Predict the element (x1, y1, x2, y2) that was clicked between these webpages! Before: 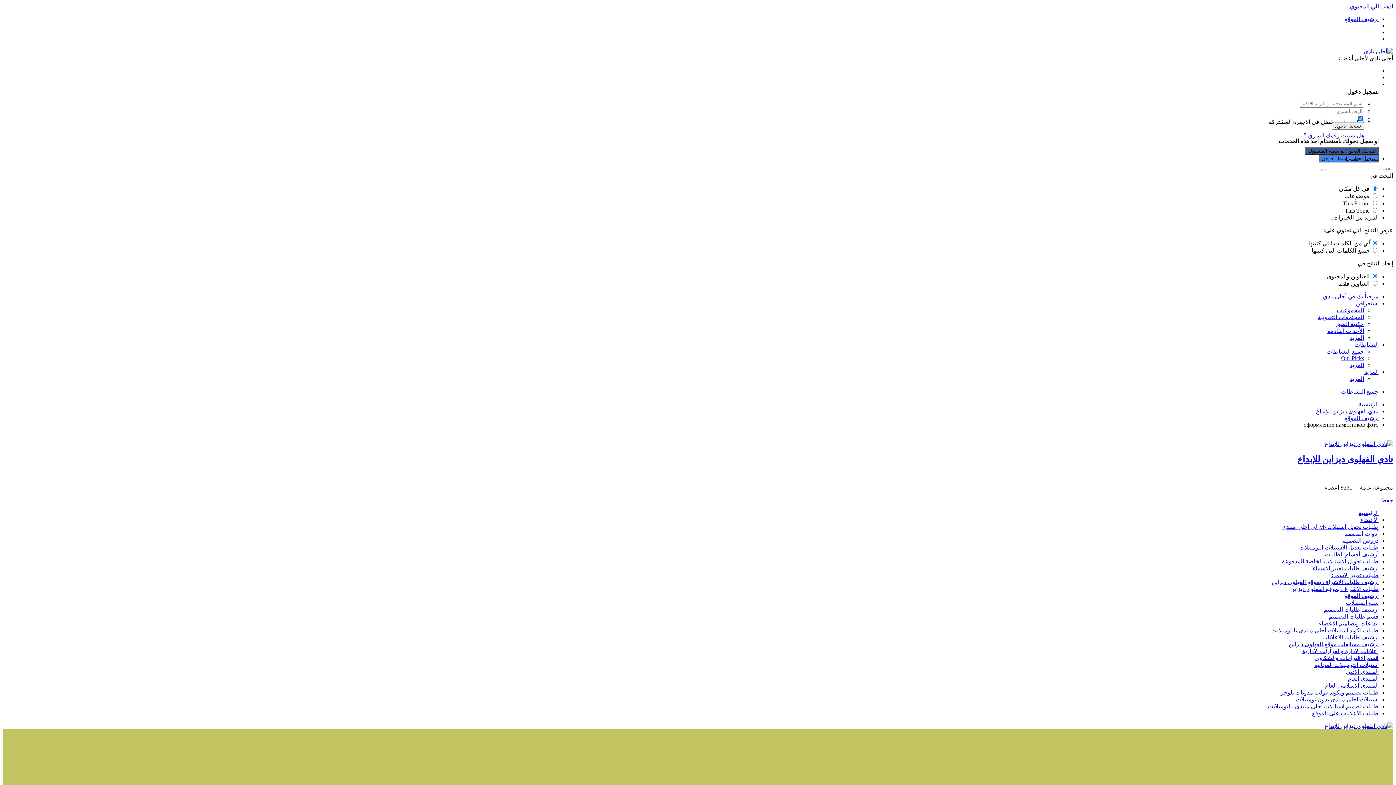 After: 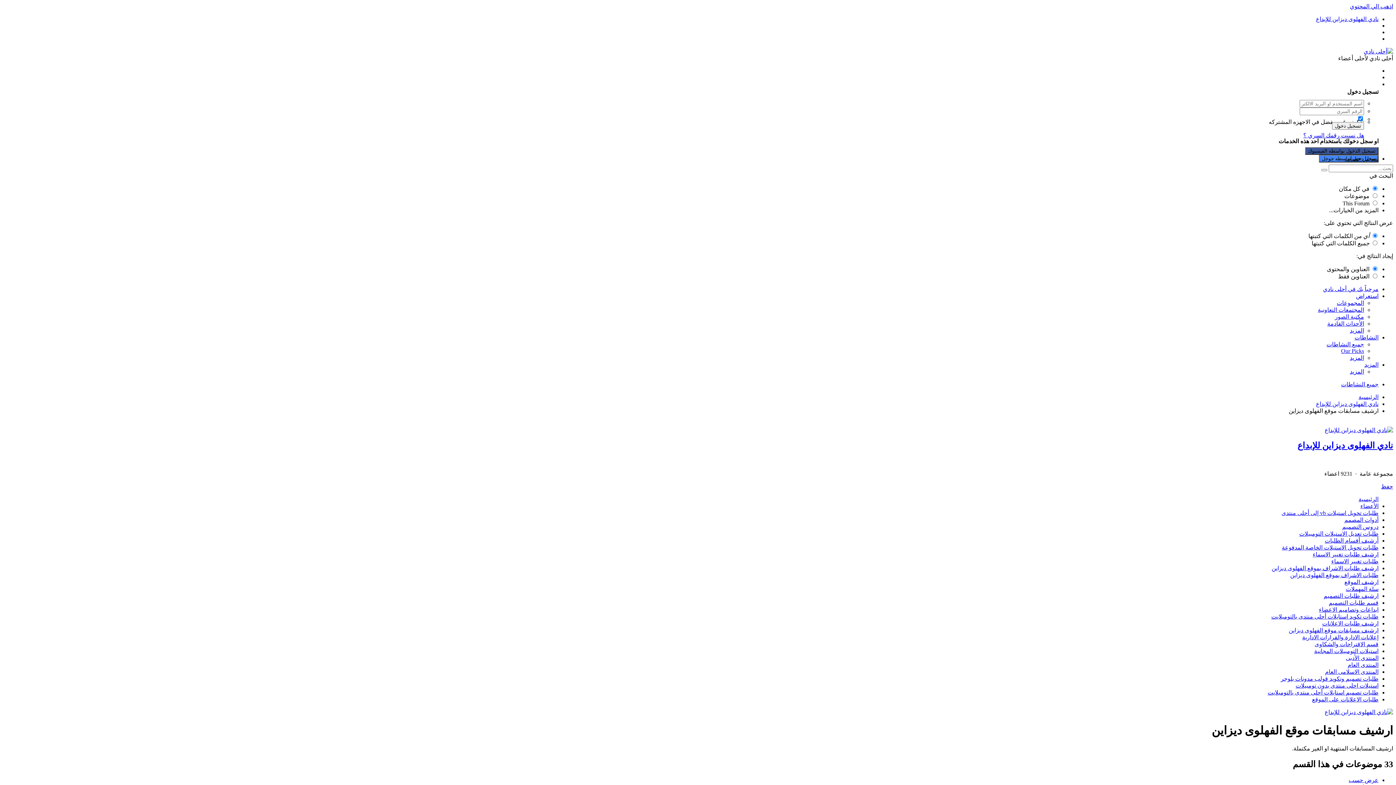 Action: bbox: (1289, 641, 1378, 647) label: ارشيف مسابقات موقع الفهلوى ديزاين